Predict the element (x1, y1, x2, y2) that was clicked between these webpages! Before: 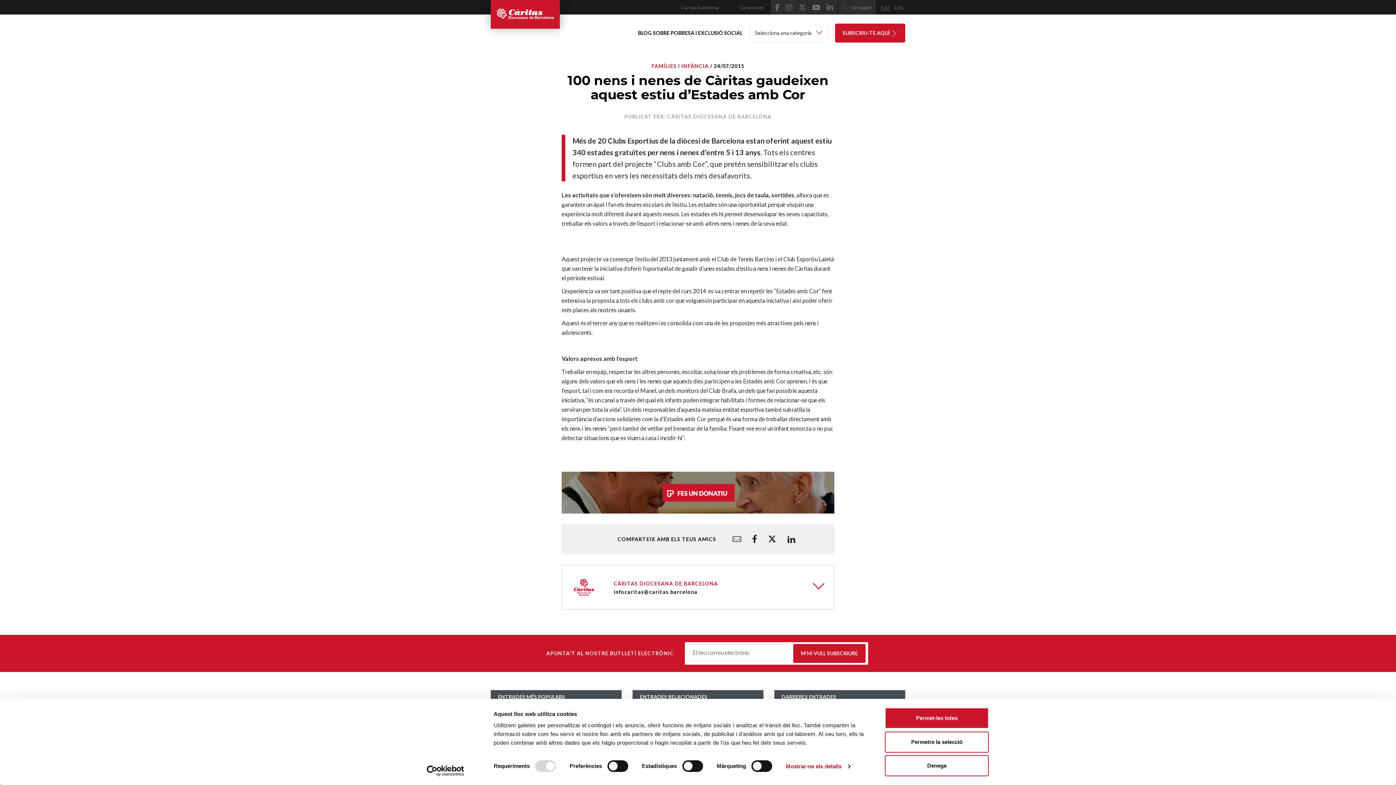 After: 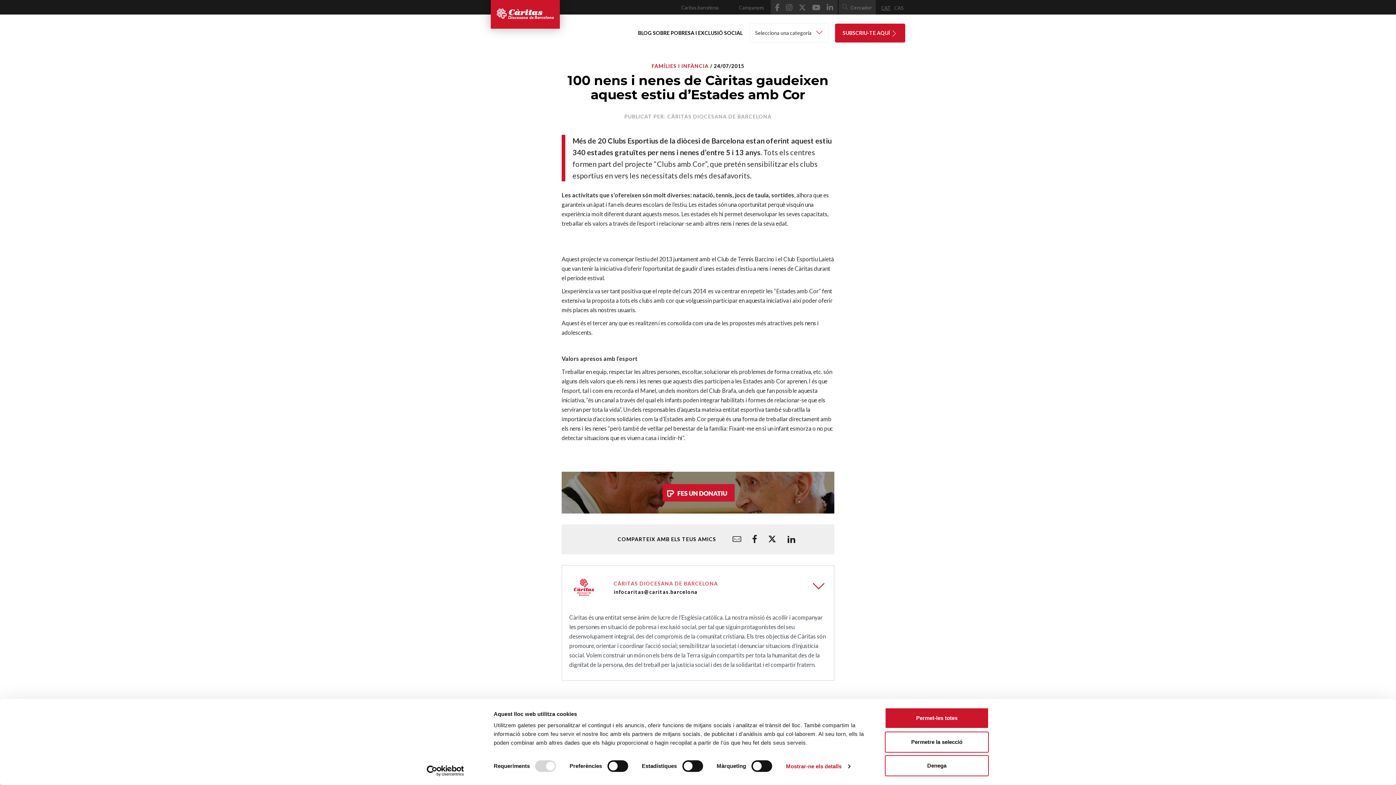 Action: label: CÀRITAS DIOCESANA DE BARCELONA bbox: (613, 579, 718, 587)